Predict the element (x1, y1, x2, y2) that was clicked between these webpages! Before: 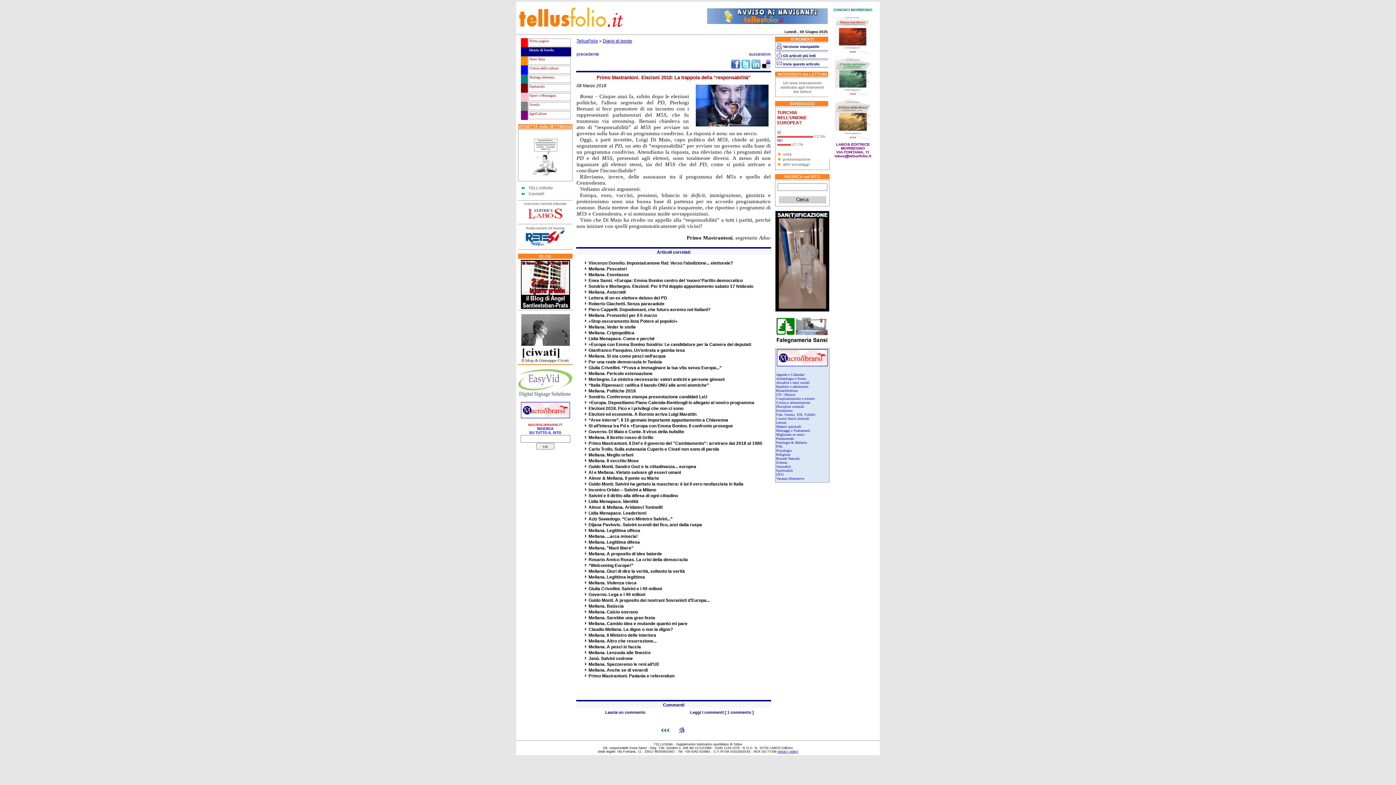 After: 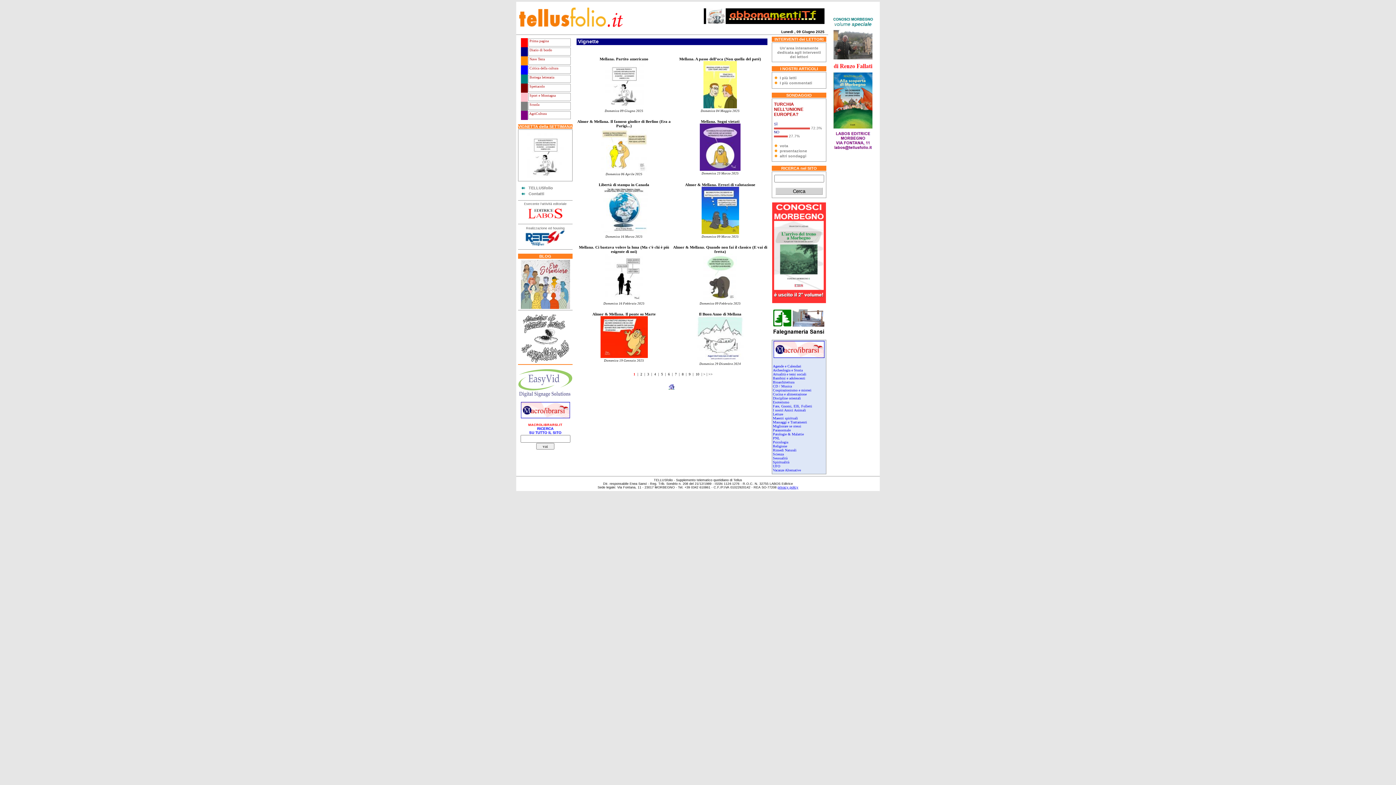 Action: bbox: (526, 174, 564, 179)